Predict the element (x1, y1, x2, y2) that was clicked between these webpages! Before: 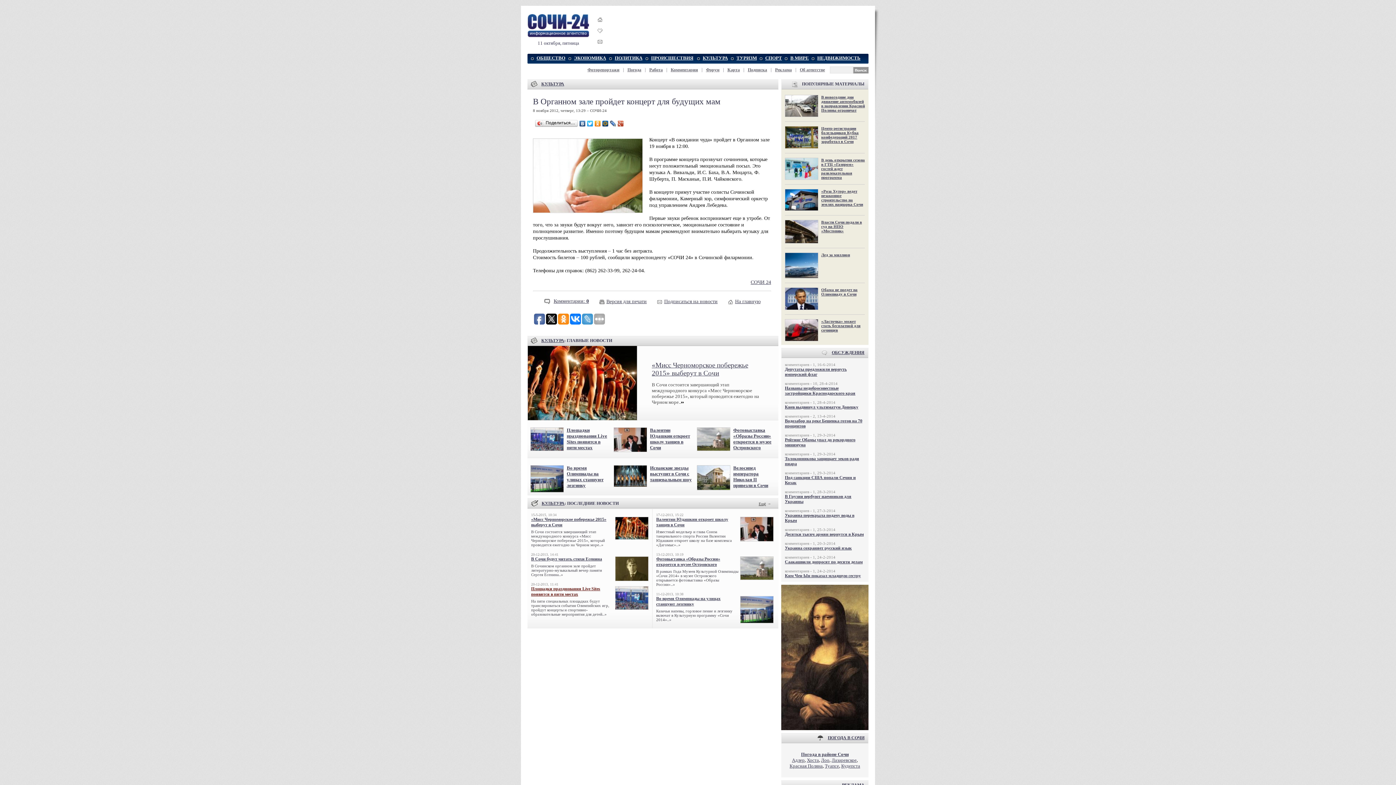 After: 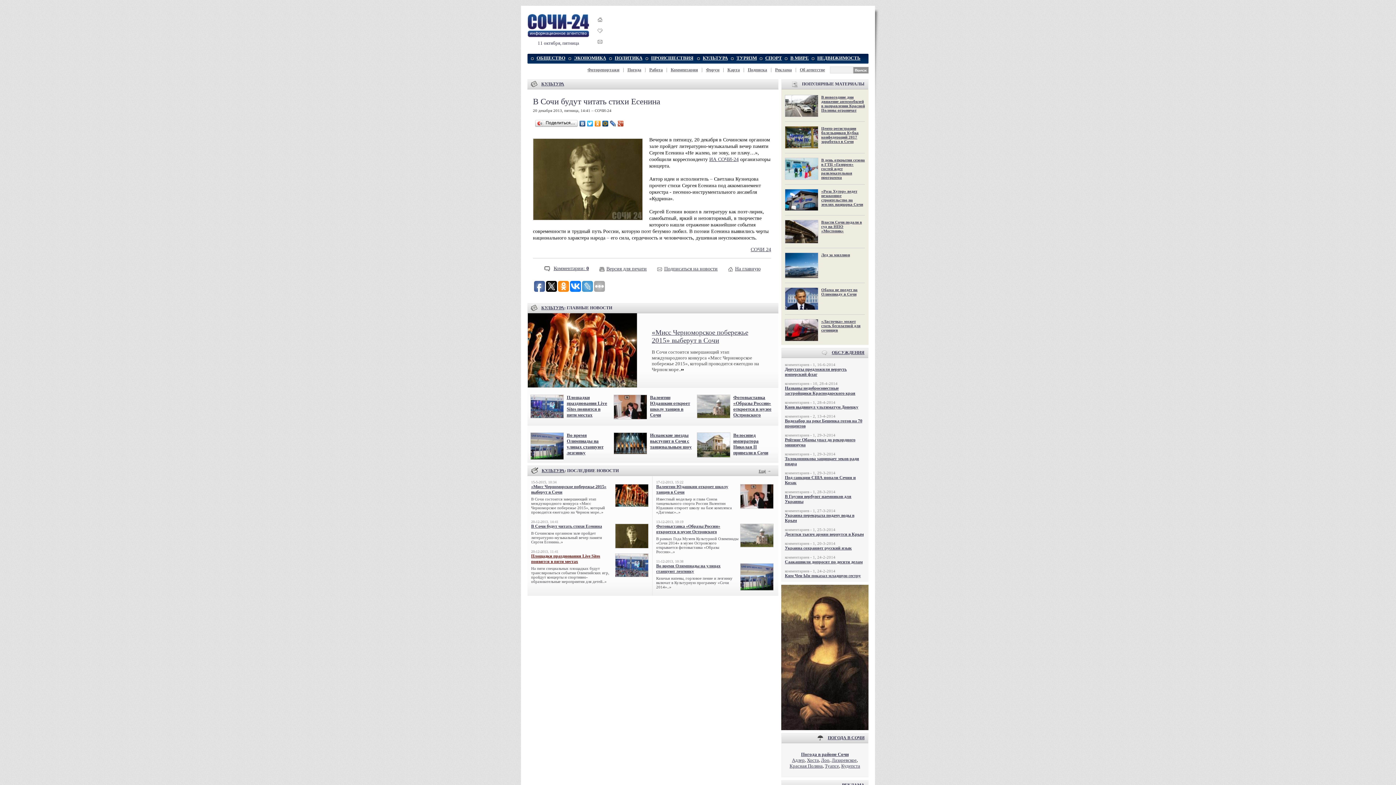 Action: label: В Сочи будут читать стихи Есенина bbox: (531, 556, 602, 561)